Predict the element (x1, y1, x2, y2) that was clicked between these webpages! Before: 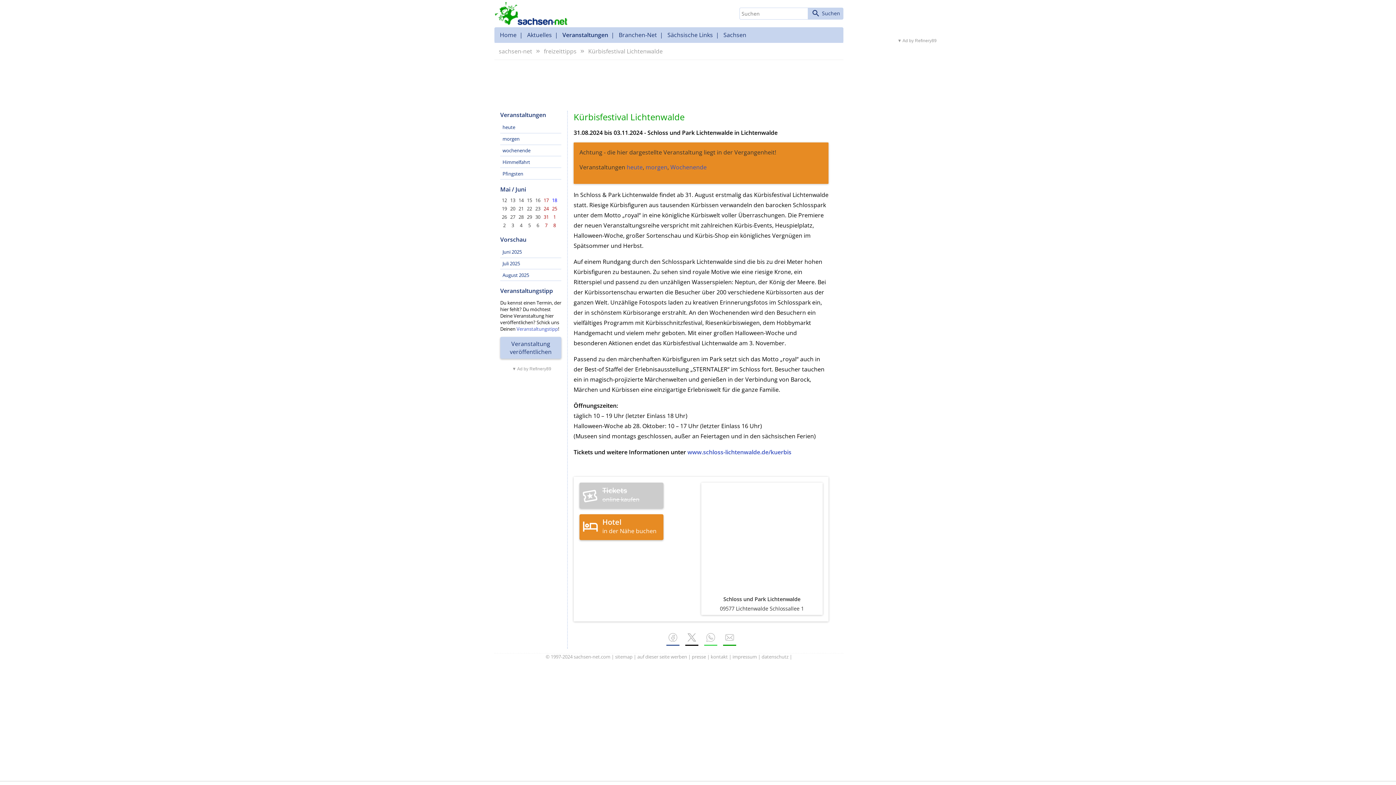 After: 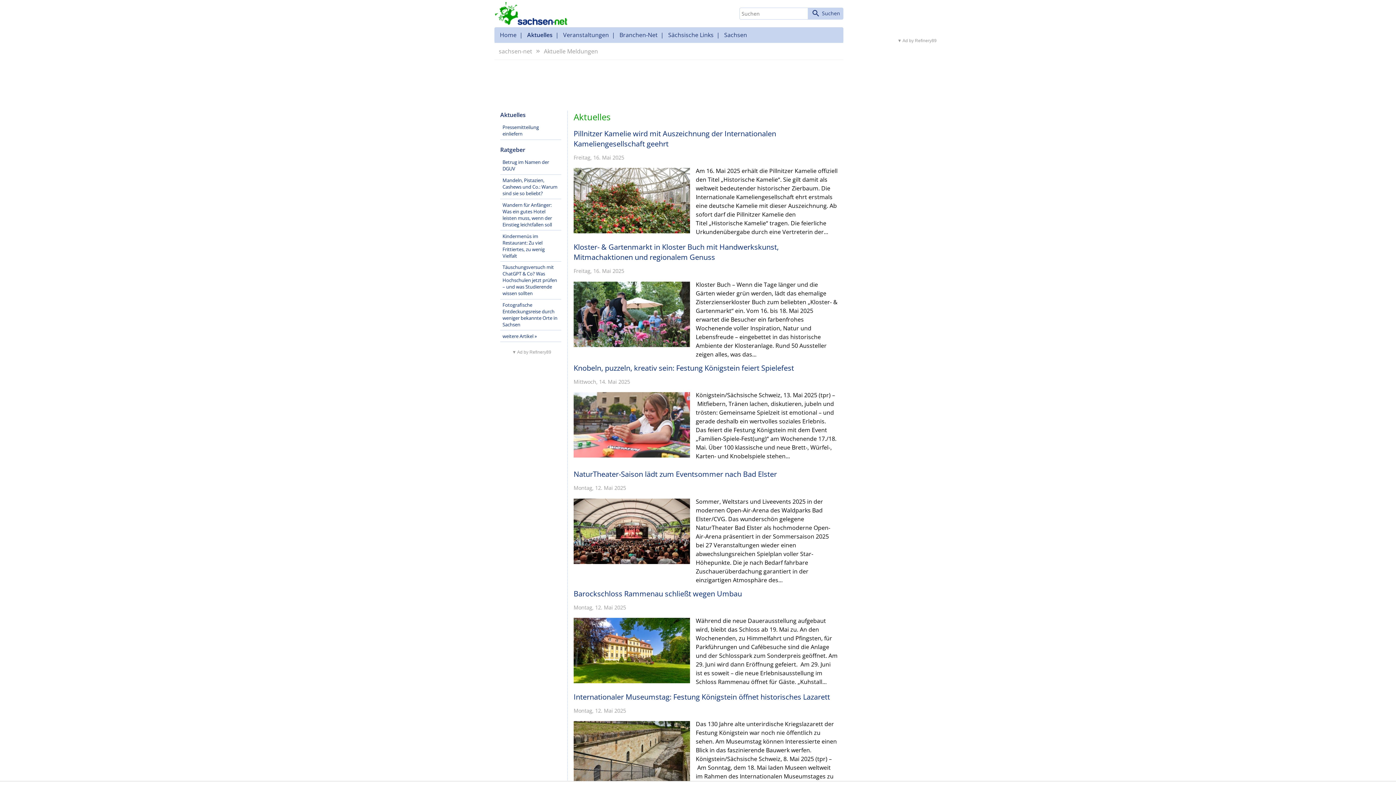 Action: bbox: (527, 30, 552, 38) label: Aktuelles